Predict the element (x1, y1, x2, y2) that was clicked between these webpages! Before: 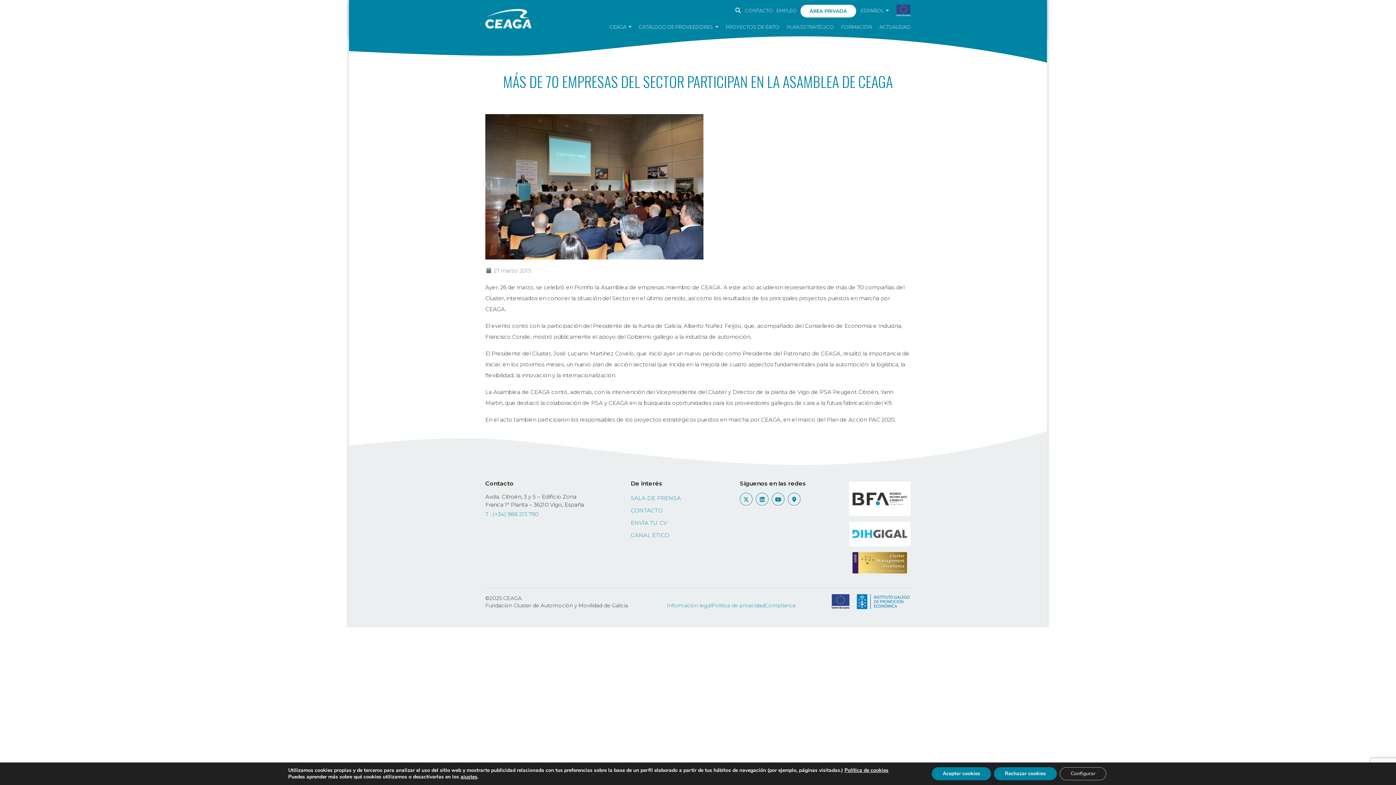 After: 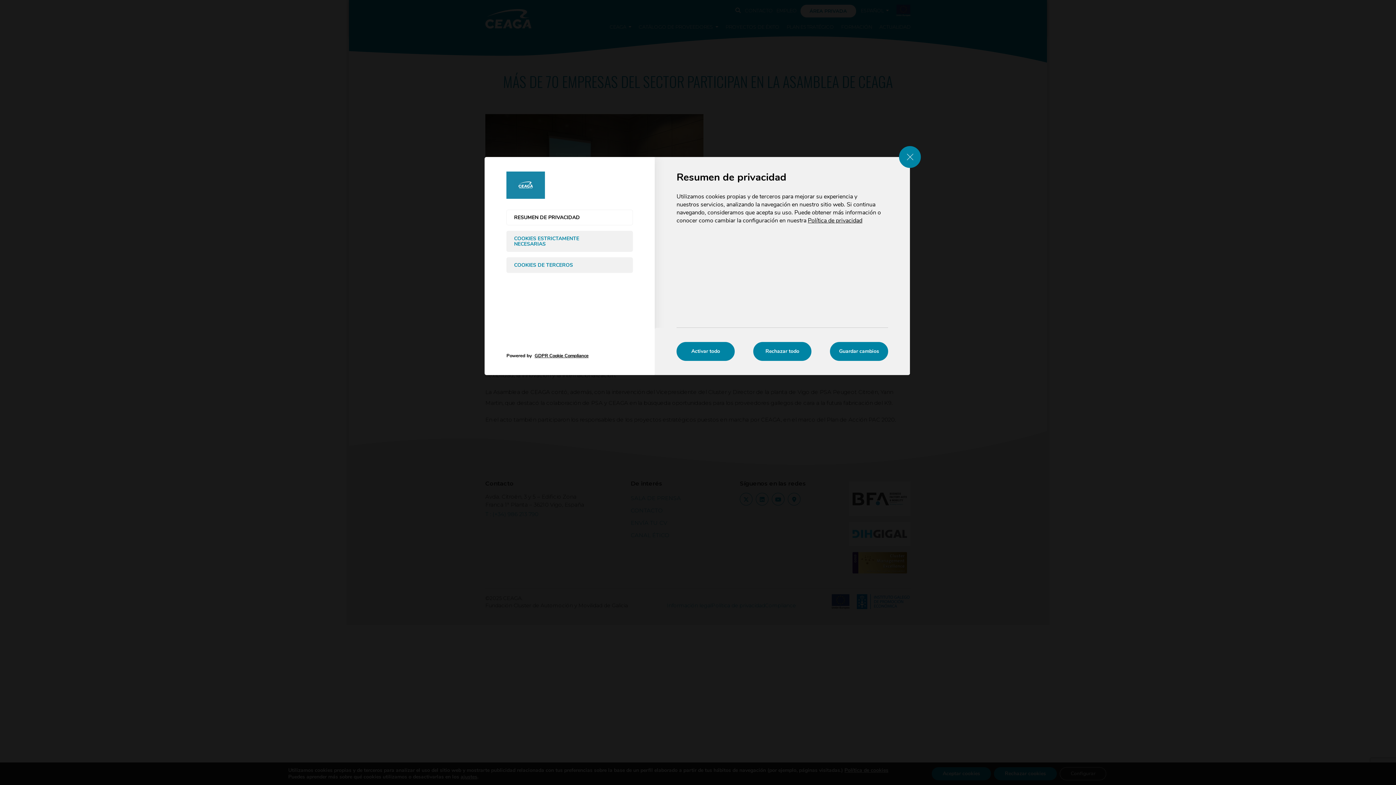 Action: label: Configurar bbox: (1060, 767, 1106, 780)